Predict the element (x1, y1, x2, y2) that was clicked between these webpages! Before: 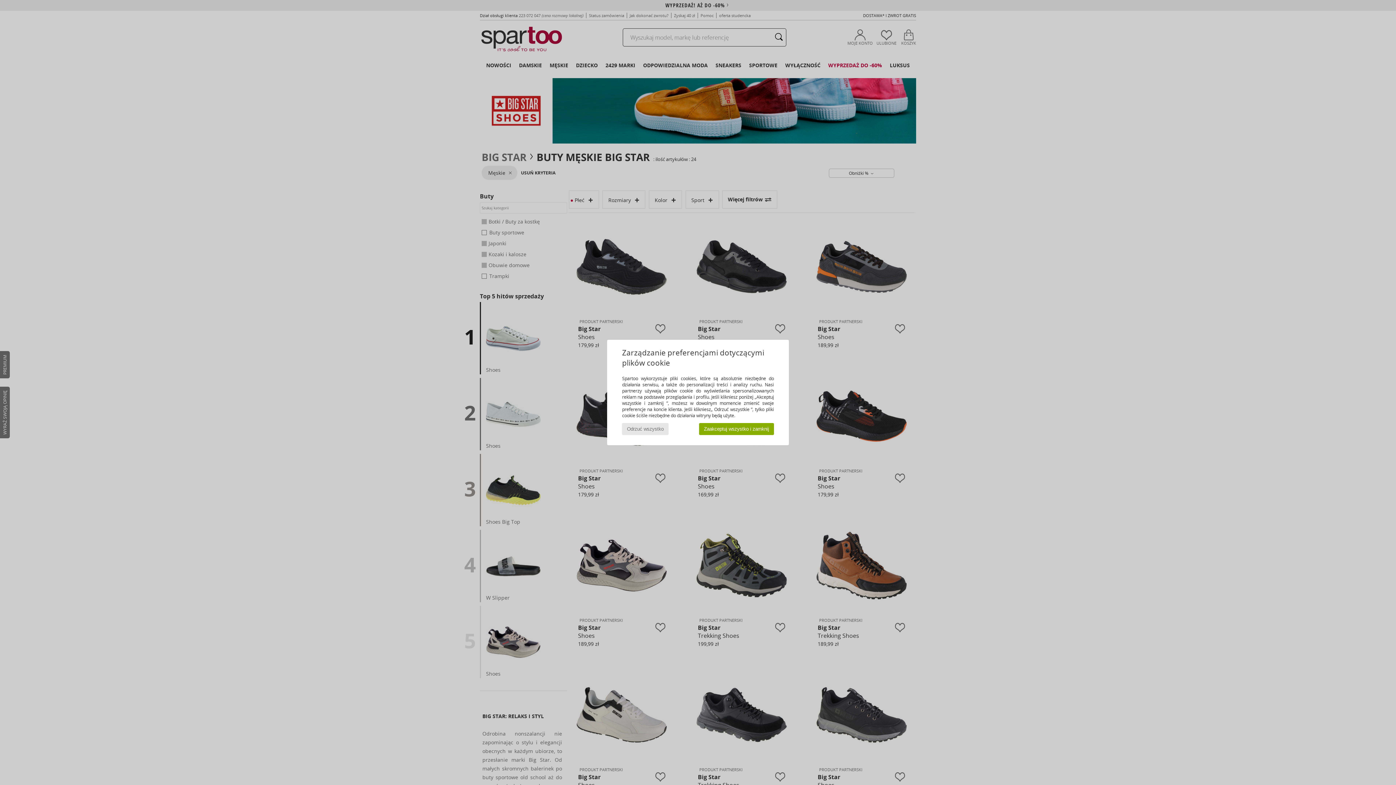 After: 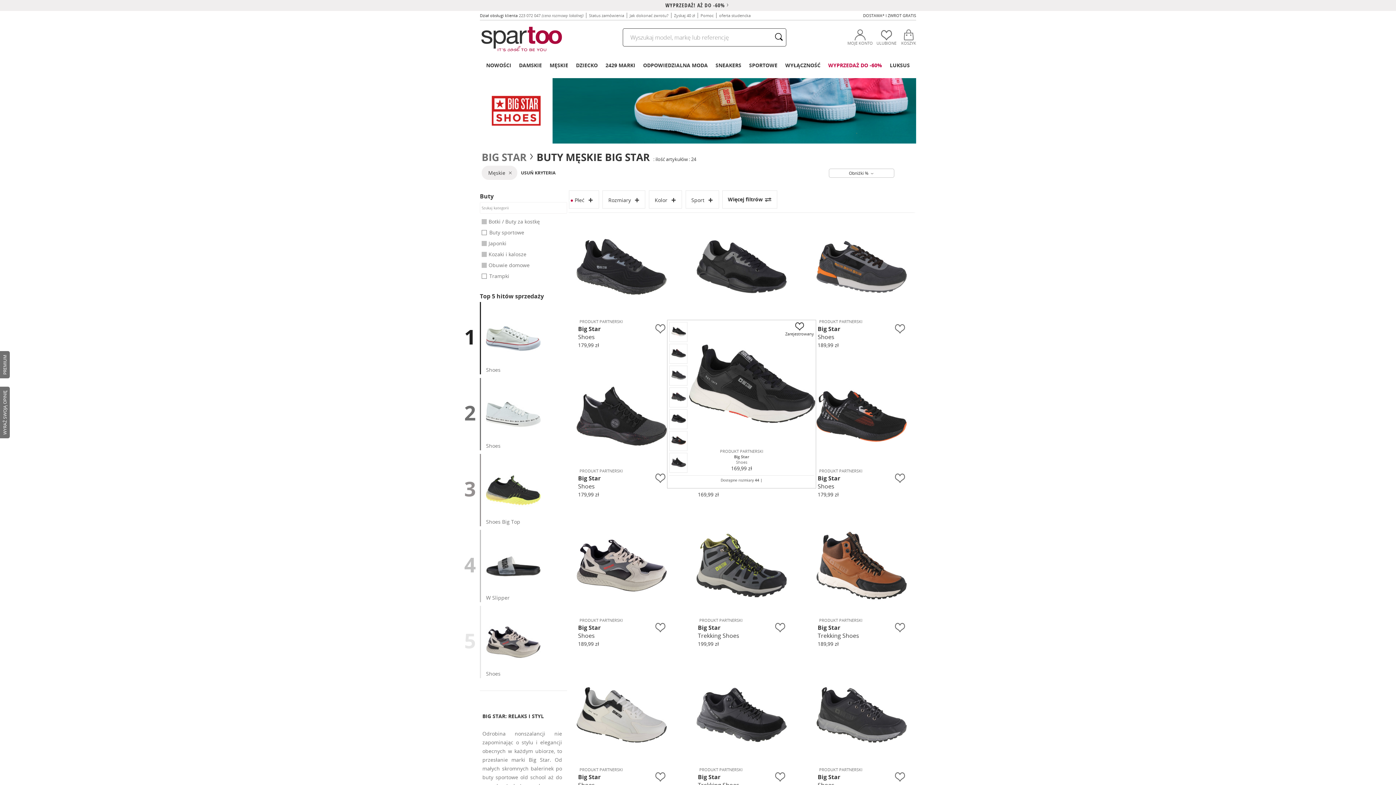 Action: label: Zaakceptuj wszystko i zamknij bbox: (699, 423, 774, 435)